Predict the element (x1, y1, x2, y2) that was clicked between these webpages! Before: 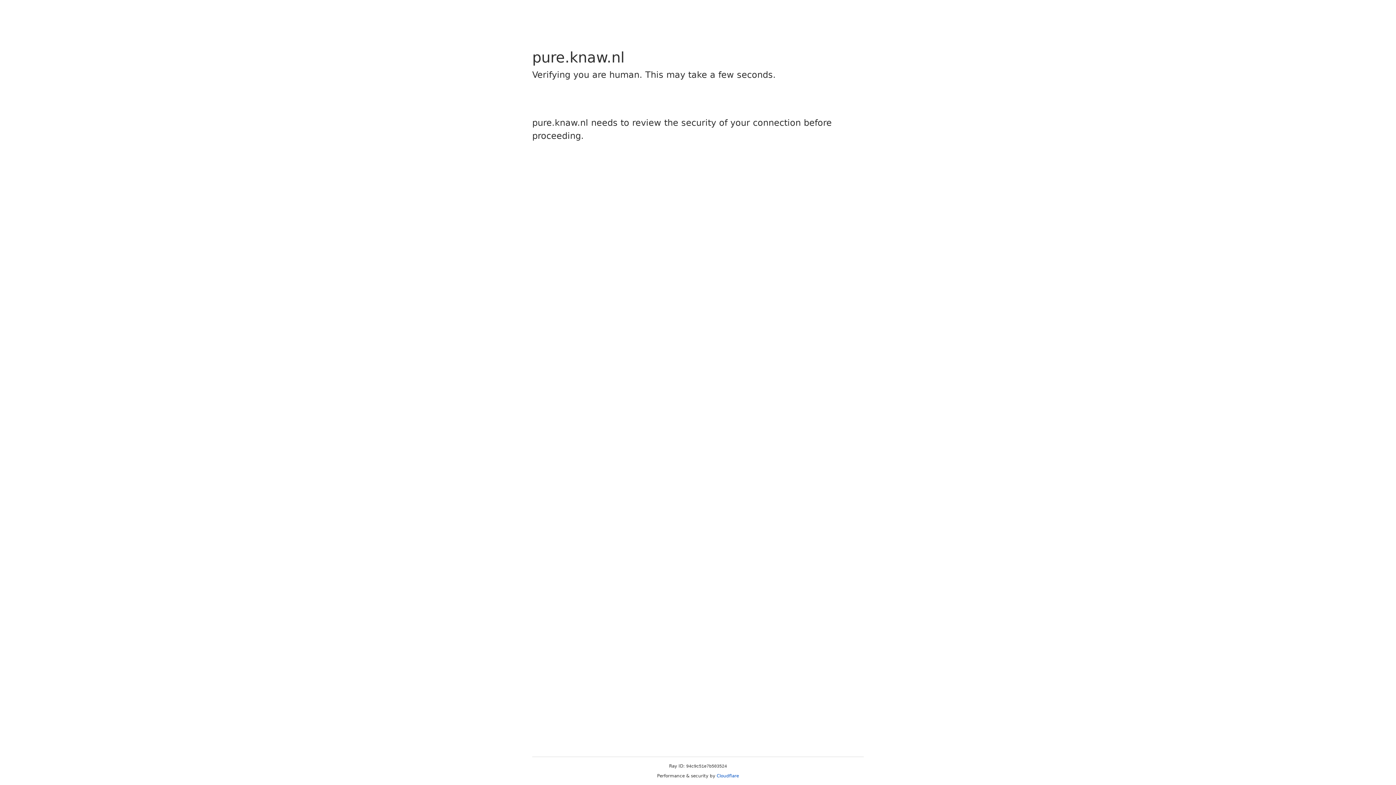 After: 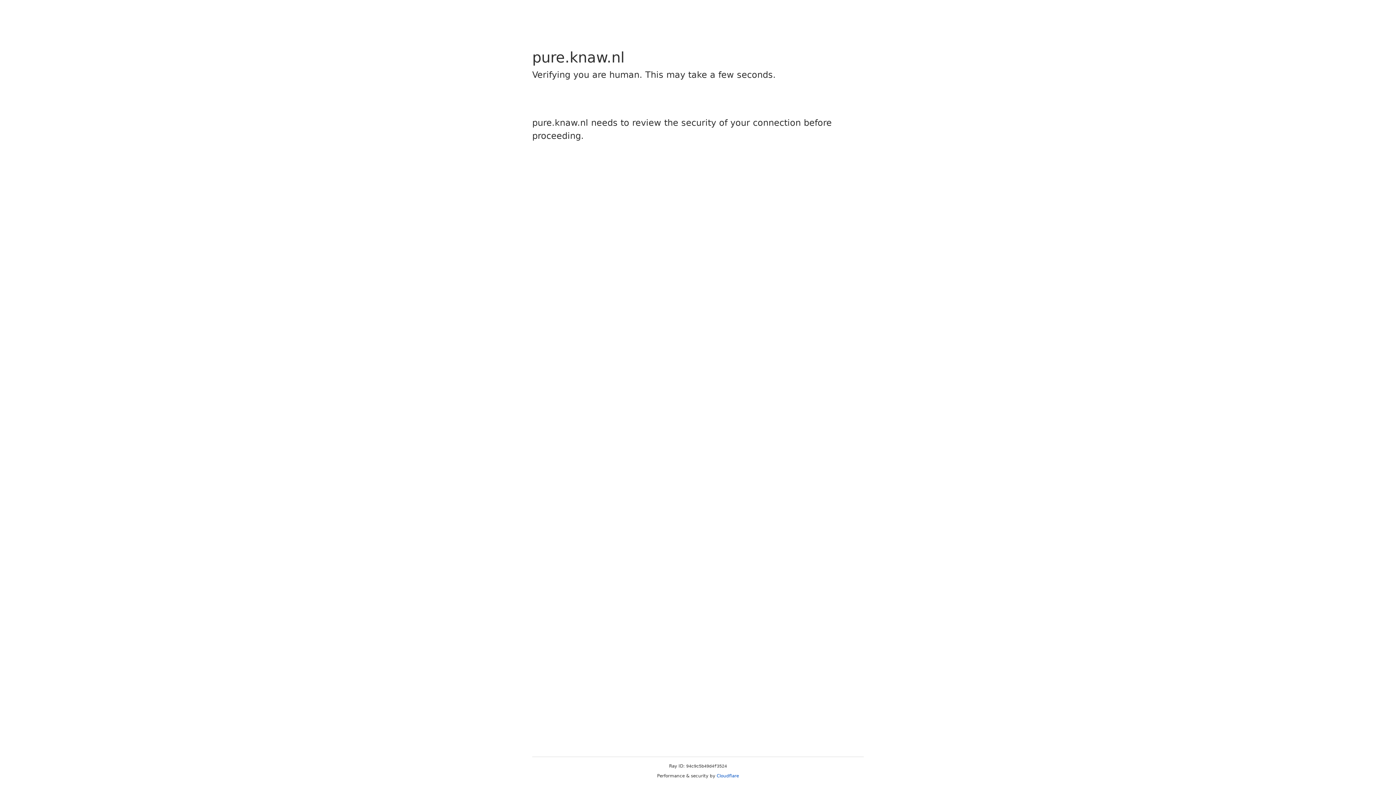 Action: bbox: (716, 773, 739, 778) label: Cloudflare